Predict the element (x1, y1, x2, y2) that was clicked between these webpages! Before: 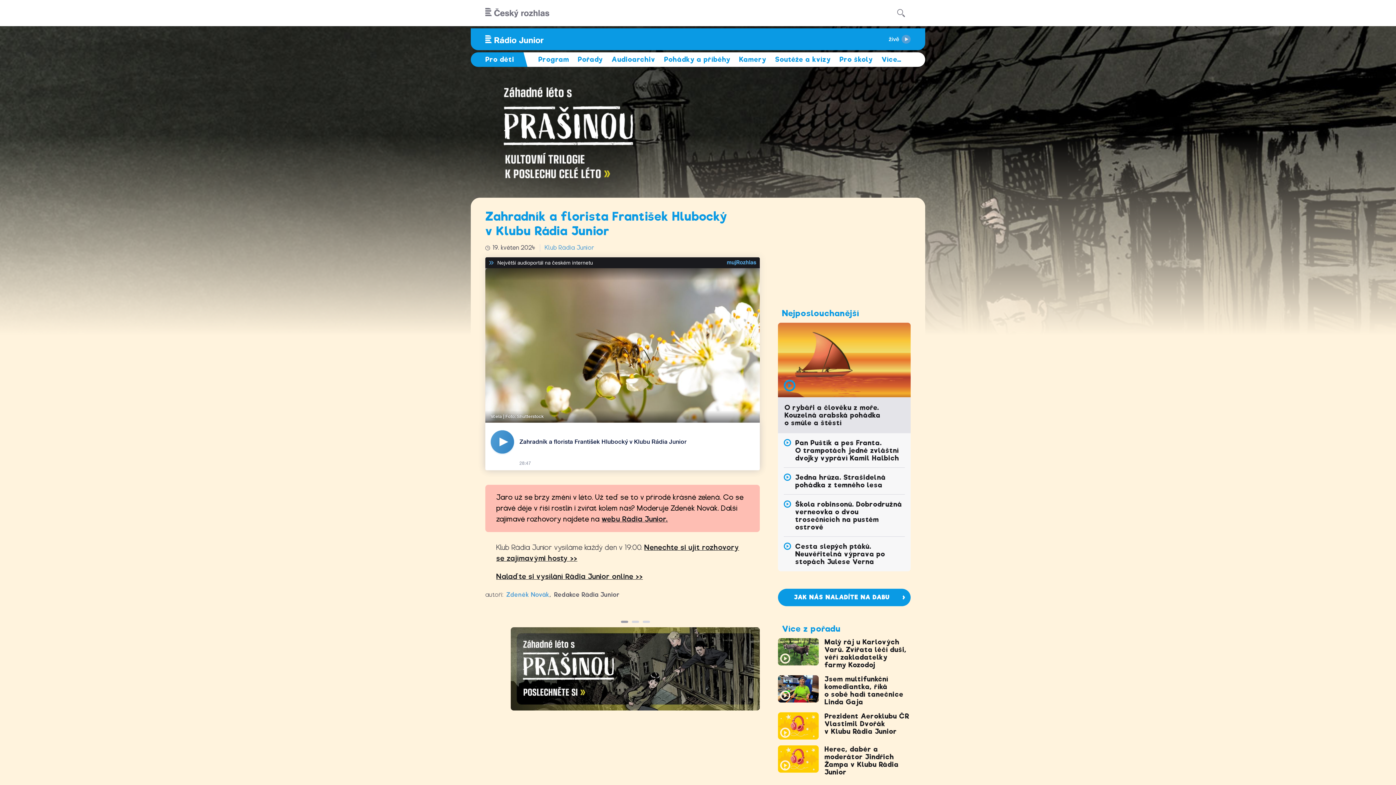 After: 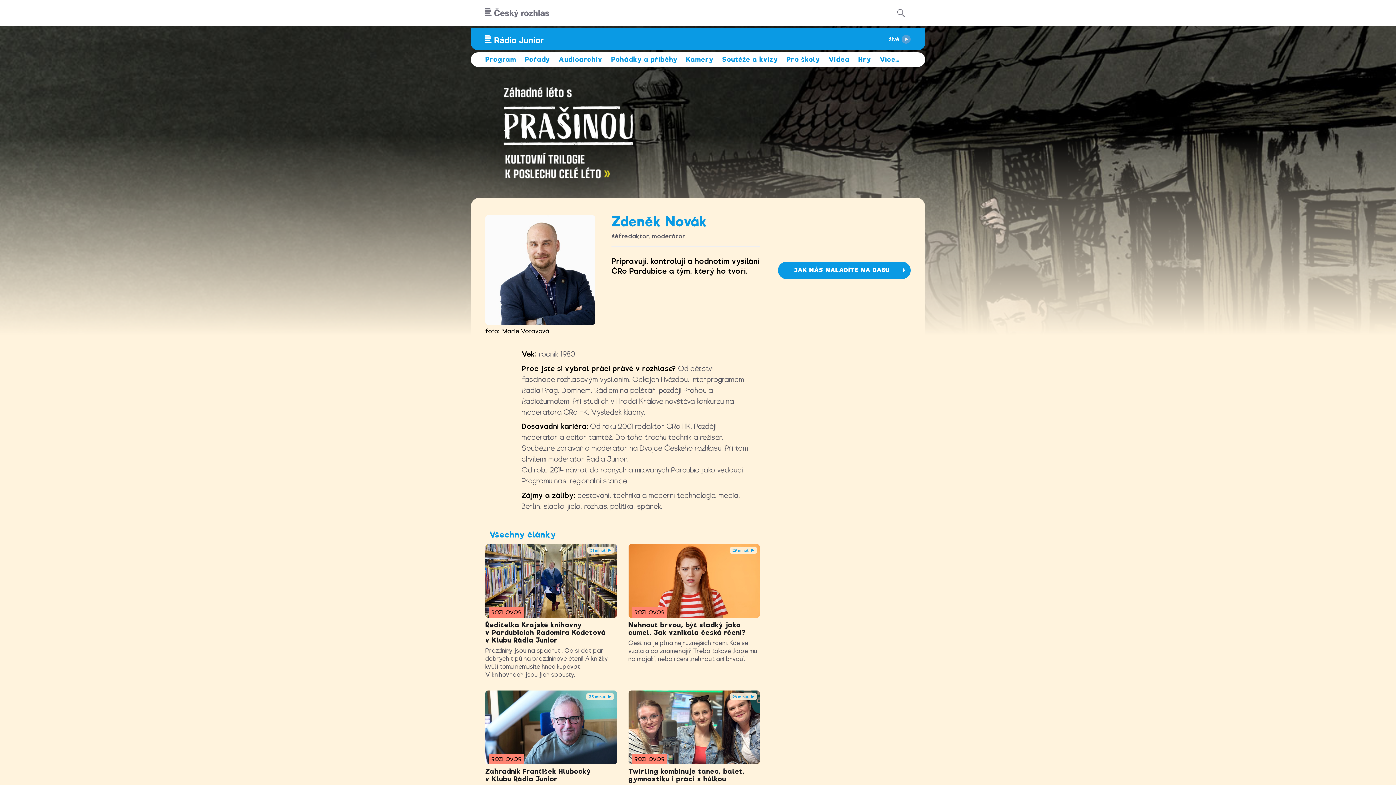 Action: label: Zdeněk Novák bbox: (506, 591, 549, 599)